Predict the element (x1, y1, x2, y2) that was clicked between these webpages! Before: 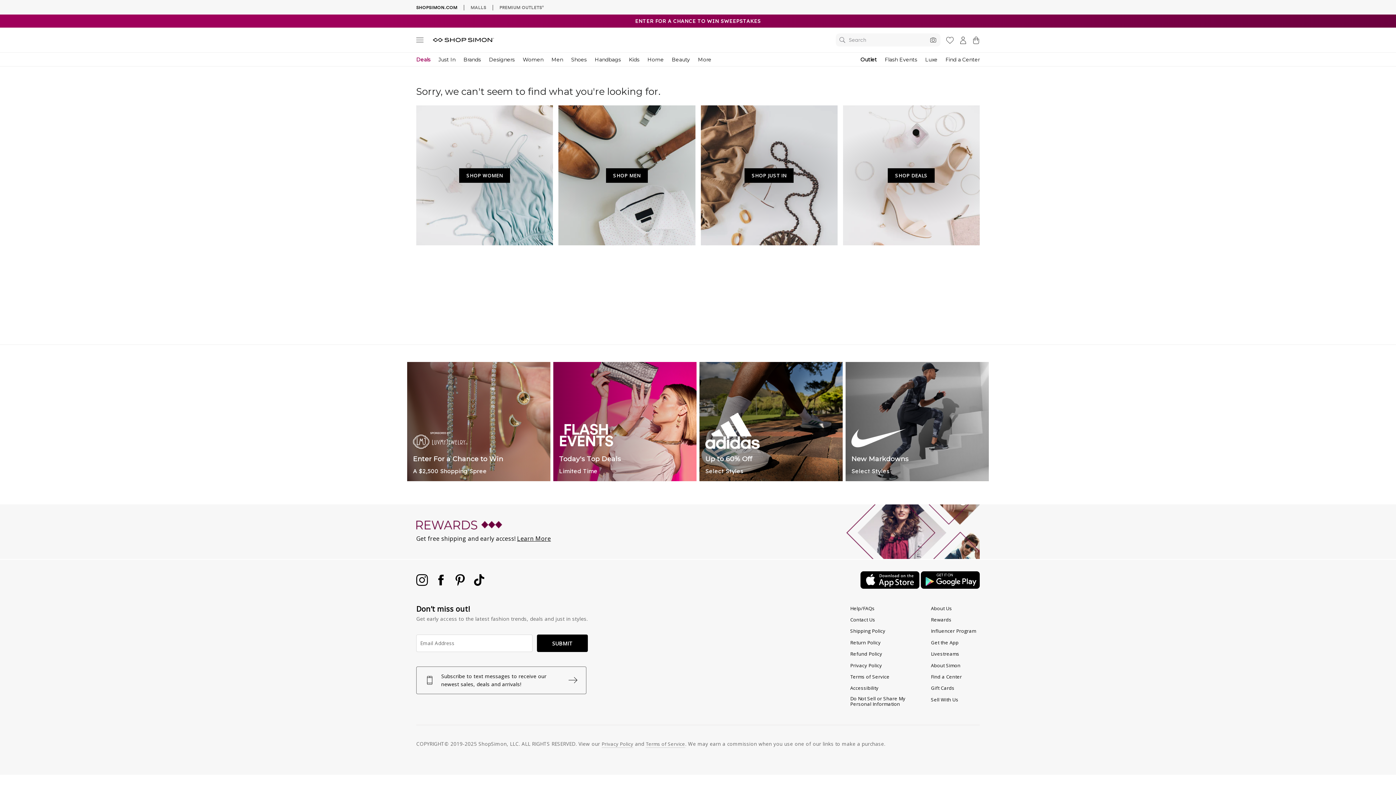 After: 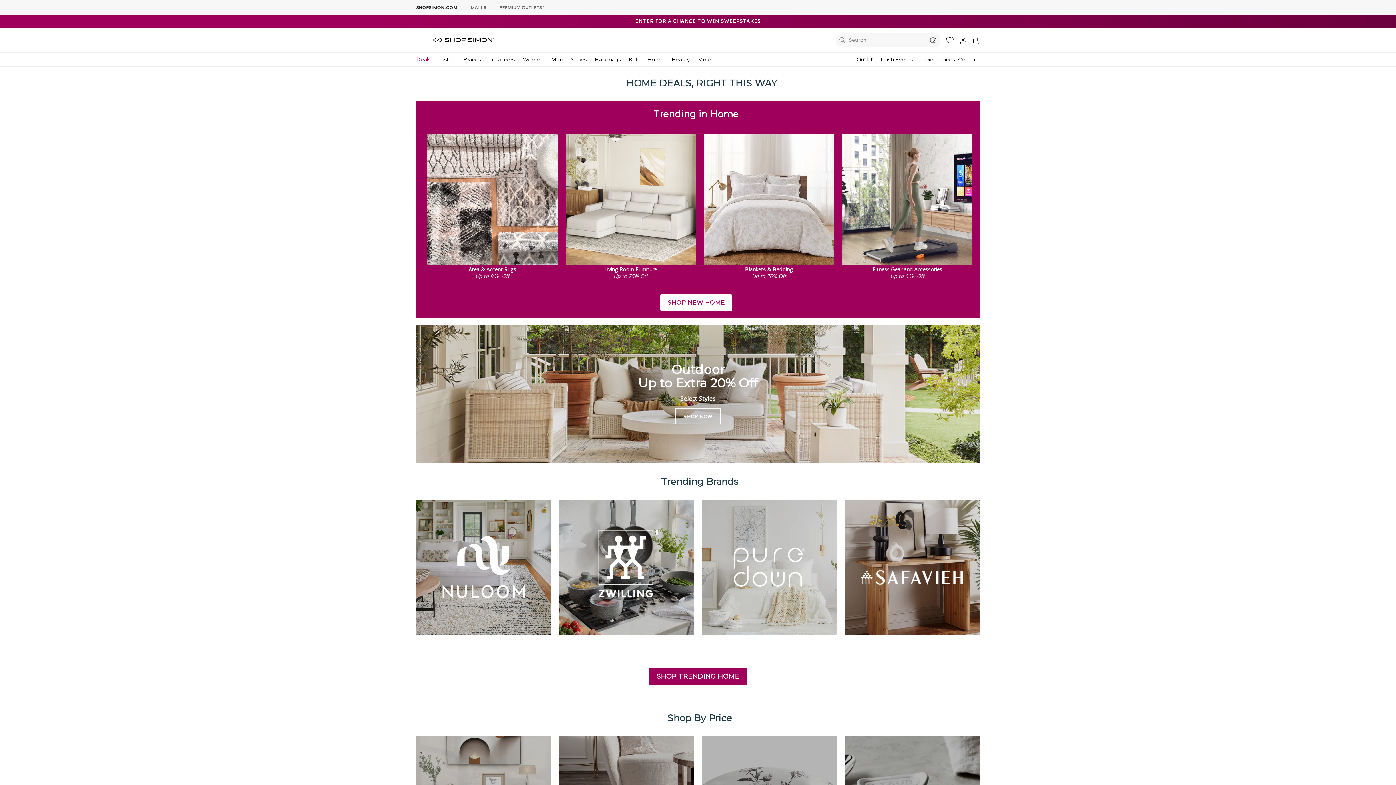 Action: label: Home bbox: (643, 52, 668, 66)